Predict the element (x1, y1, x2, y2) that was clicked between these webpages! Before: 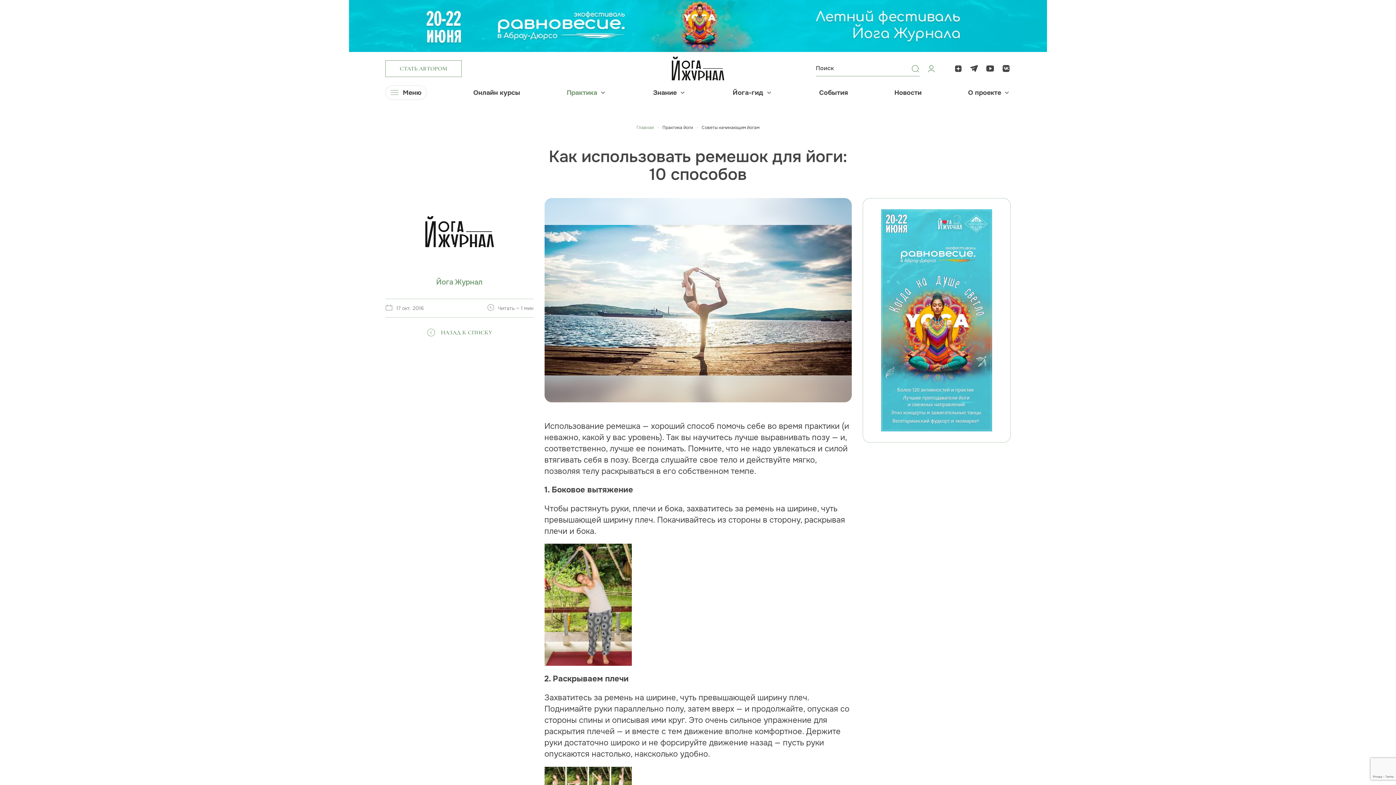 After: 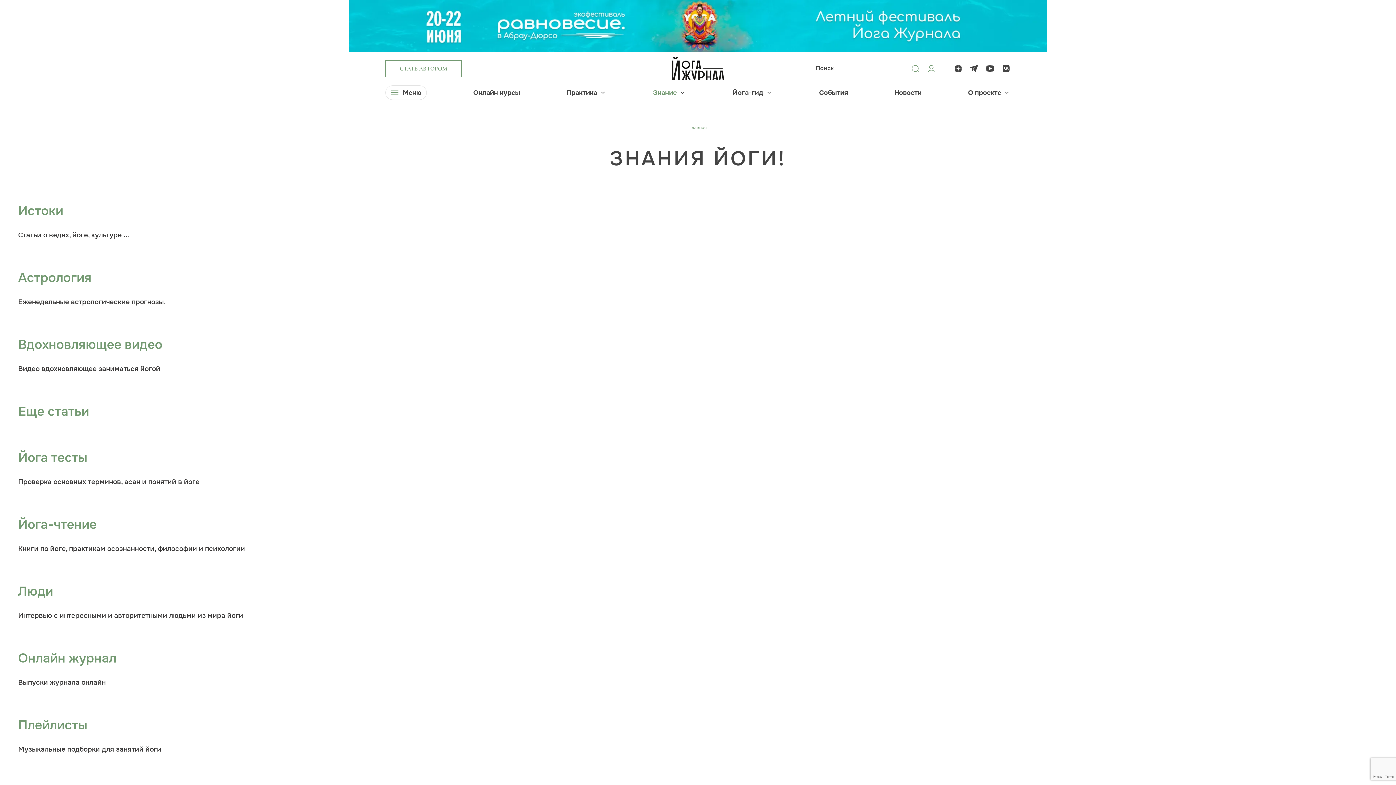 Action: label: Знание bbox: (653, 89, 676, 96)